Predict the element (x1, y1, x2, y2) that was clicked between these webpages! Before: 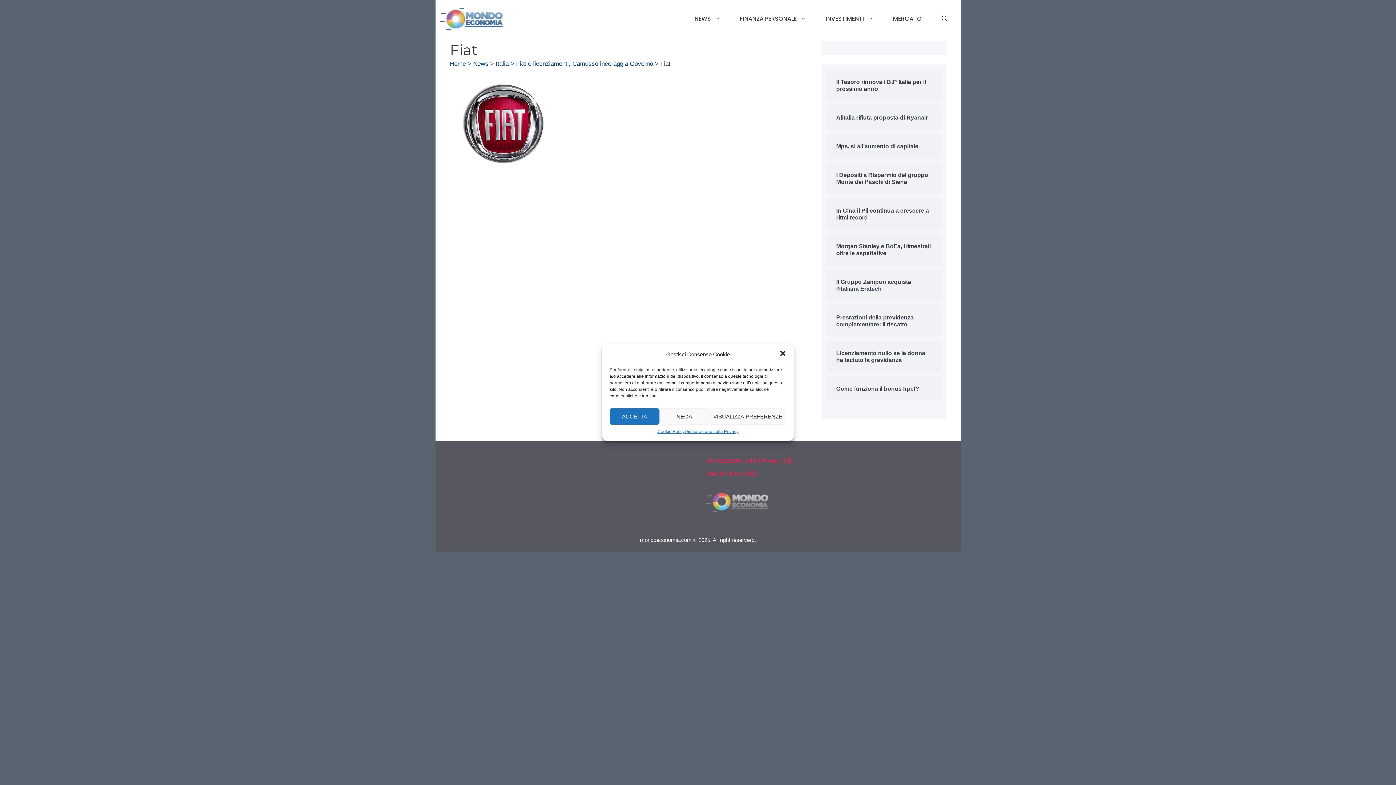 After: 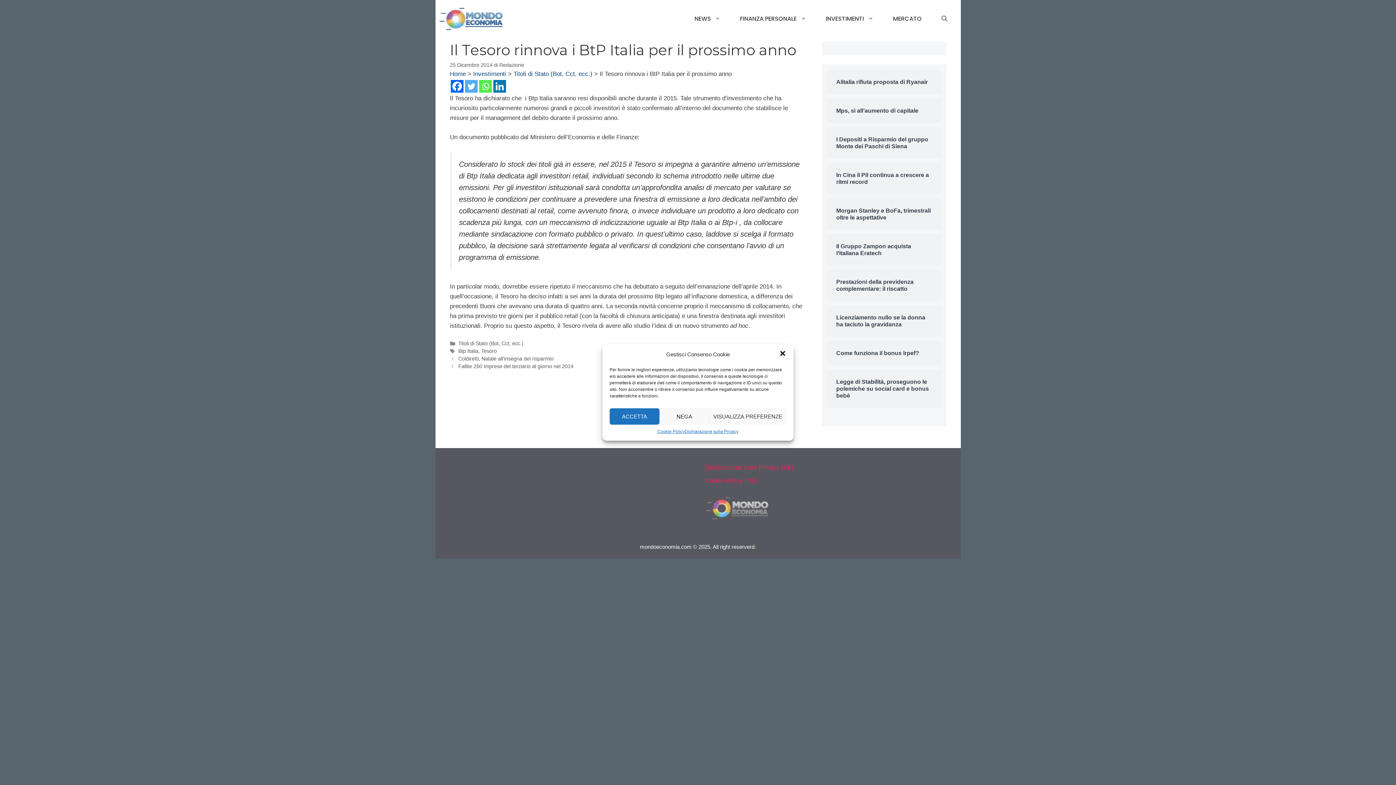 Action: bbox: (836, 78, 932, 92) label: Il Tesoro rinnova i BtP Italia per il prossimo anno